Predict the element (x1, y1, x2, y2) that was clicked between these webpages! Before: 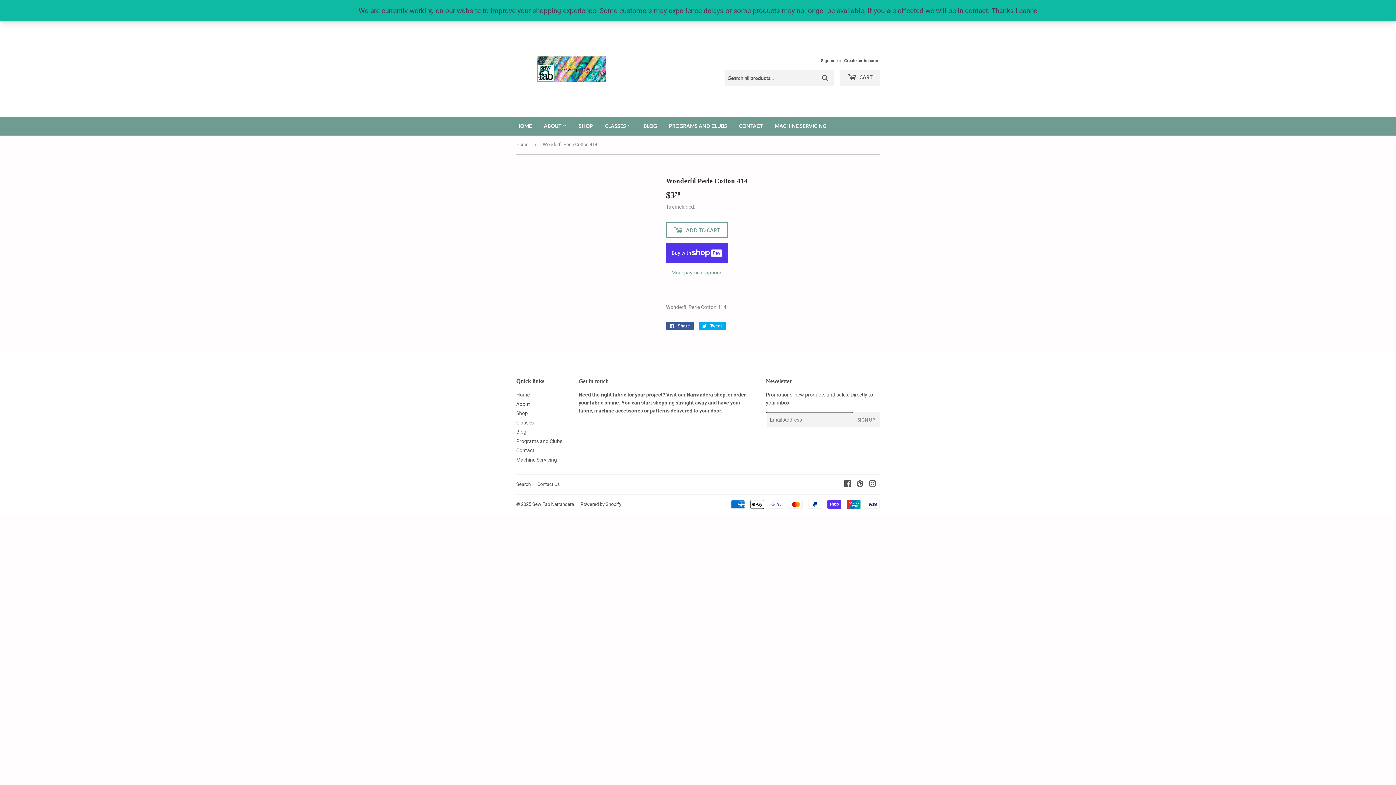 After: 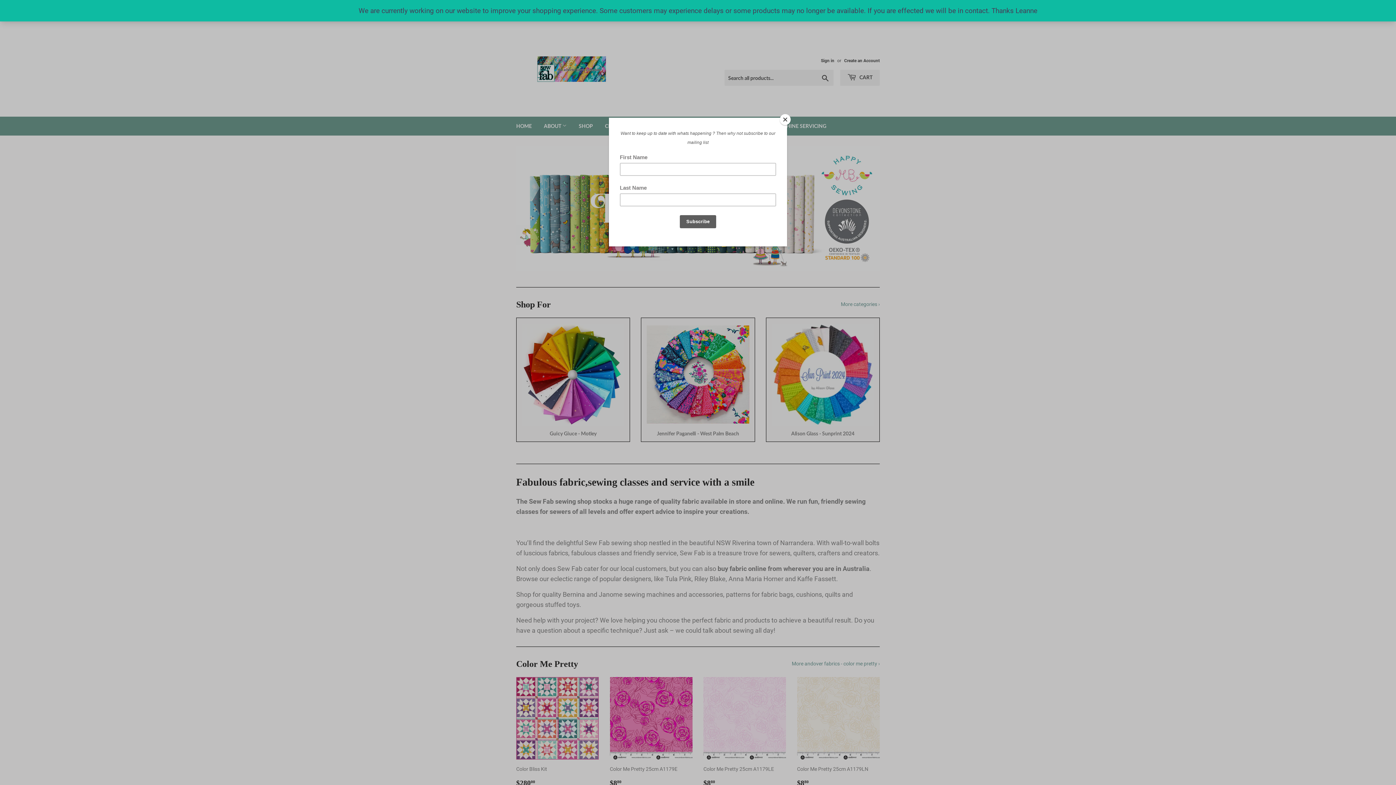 Action: bbox: (516, 16, 698, 78)